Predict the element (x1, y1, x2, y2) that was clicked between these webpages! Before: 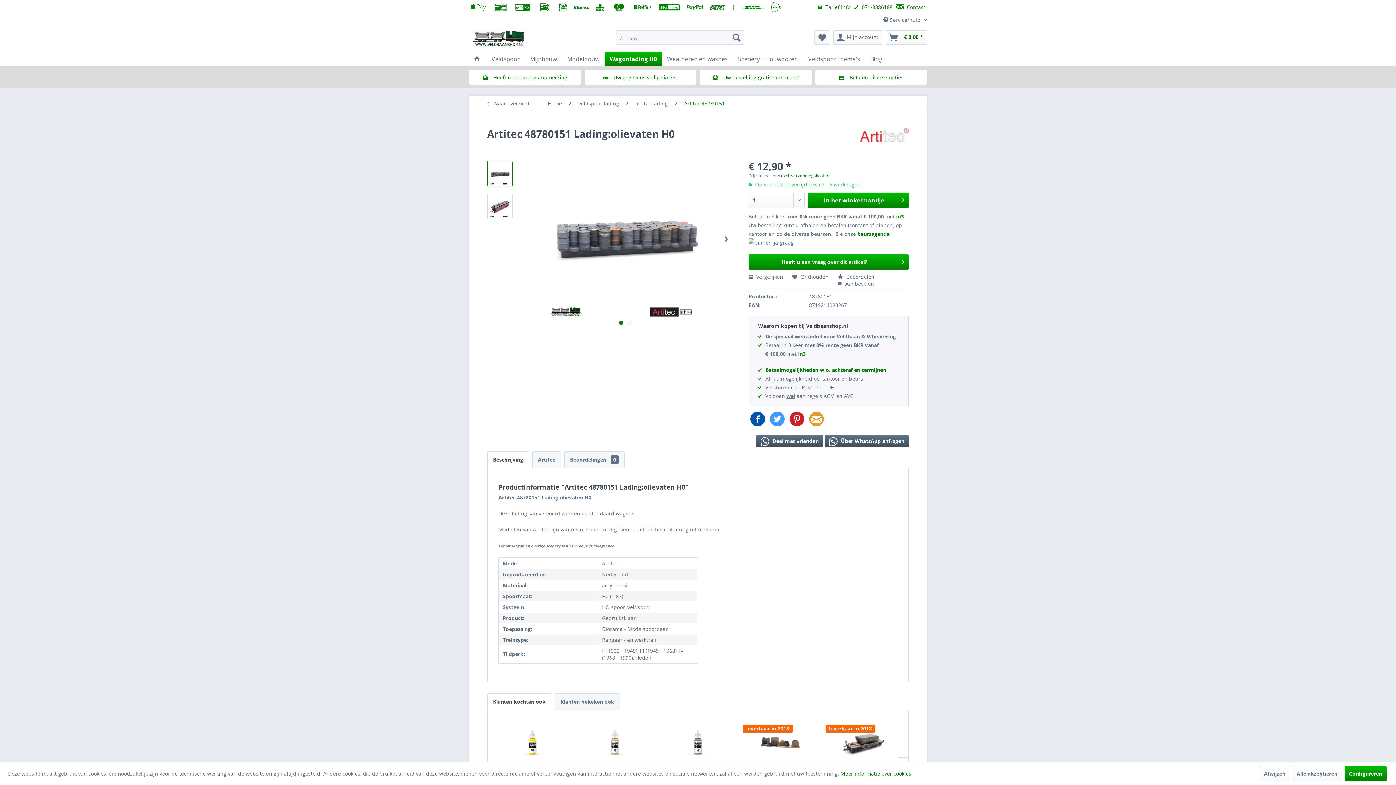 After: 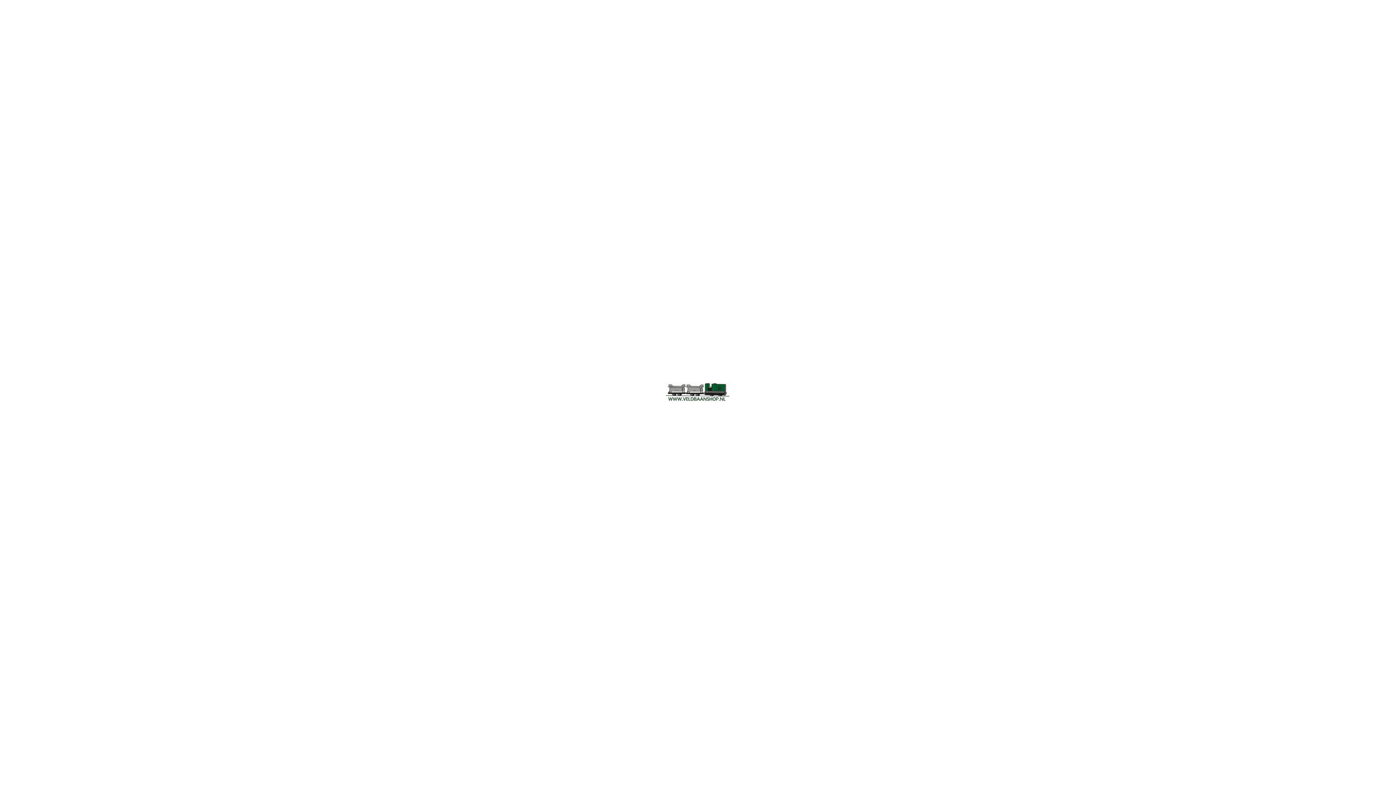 Action: bbox: (807, 410, 825, 428)